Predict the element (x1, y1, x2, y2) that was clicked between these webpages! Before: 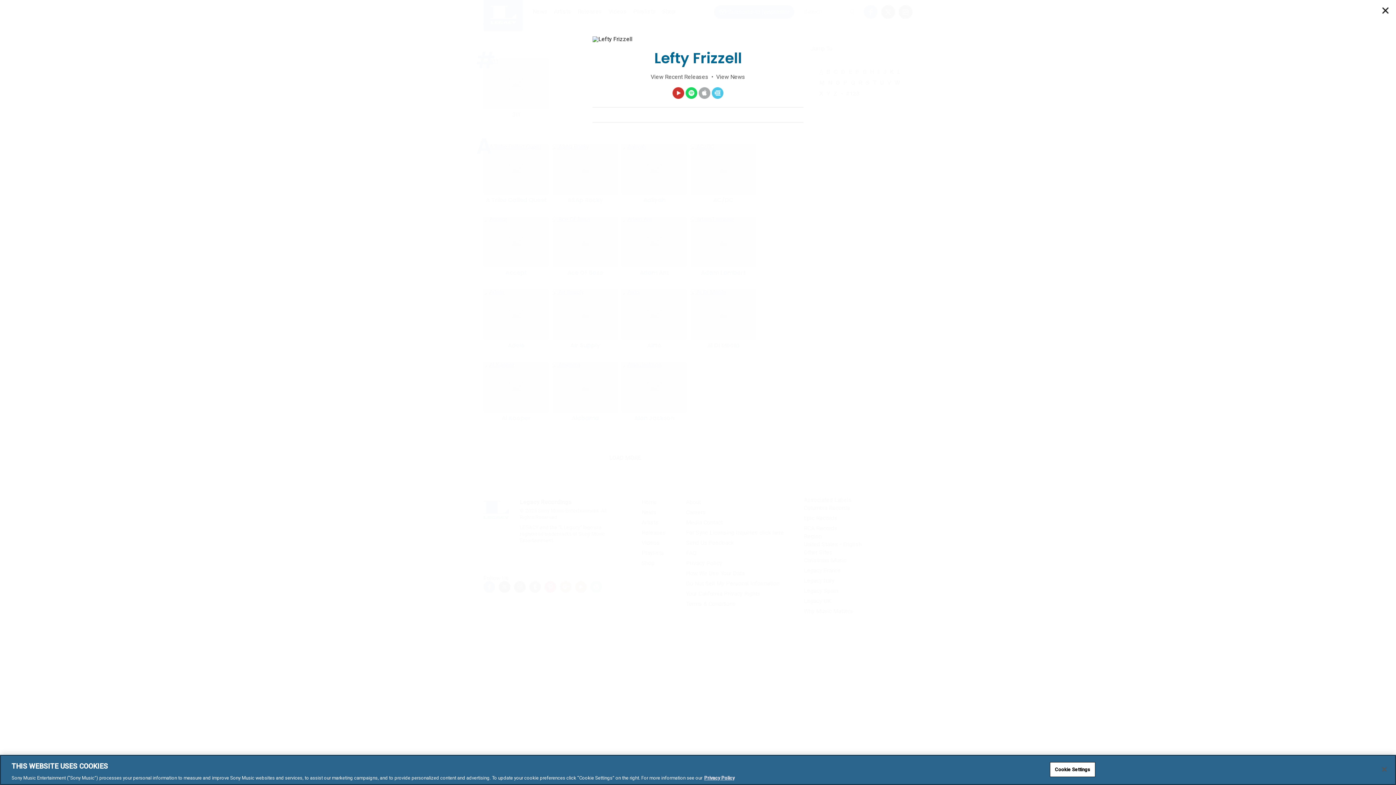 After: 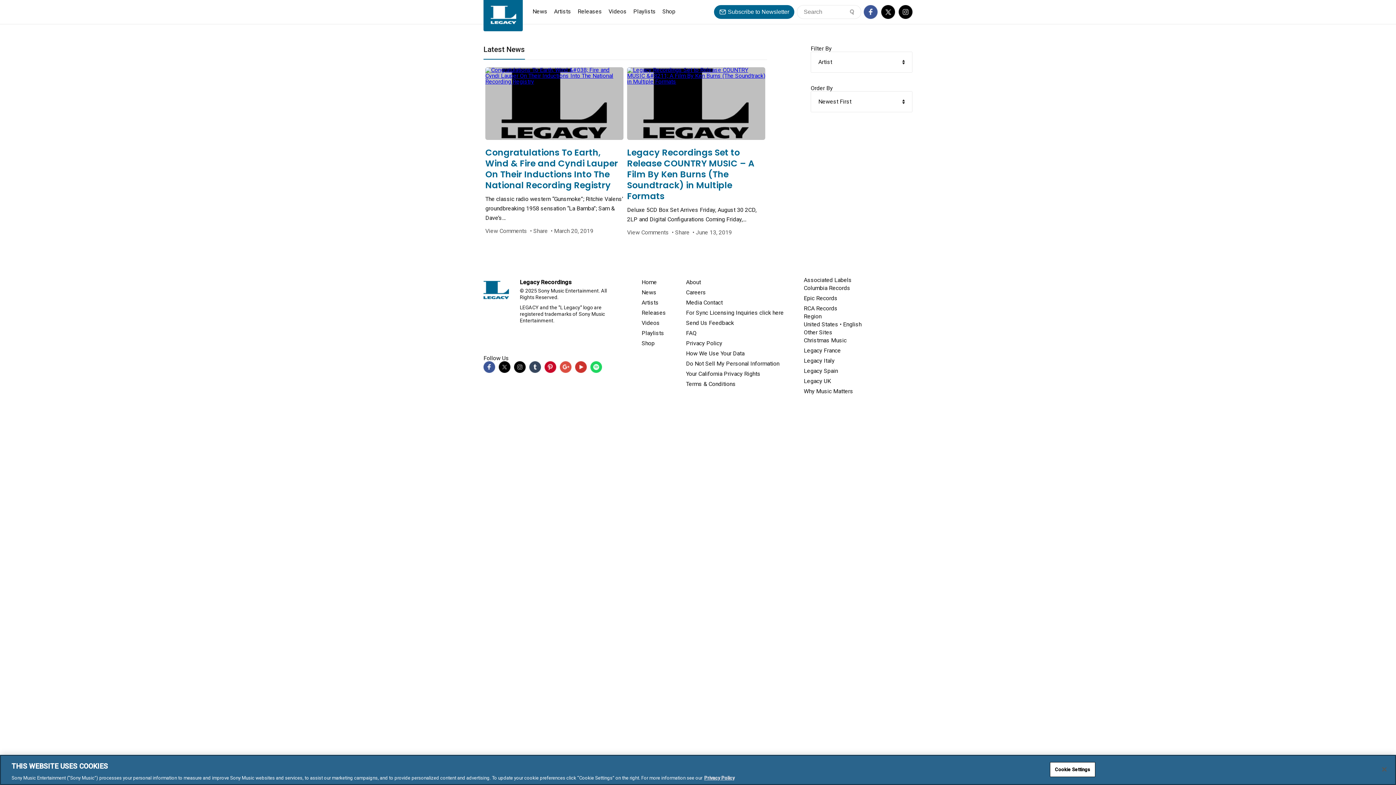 Action: bbox: (716, 73, 745, 80) label: View News